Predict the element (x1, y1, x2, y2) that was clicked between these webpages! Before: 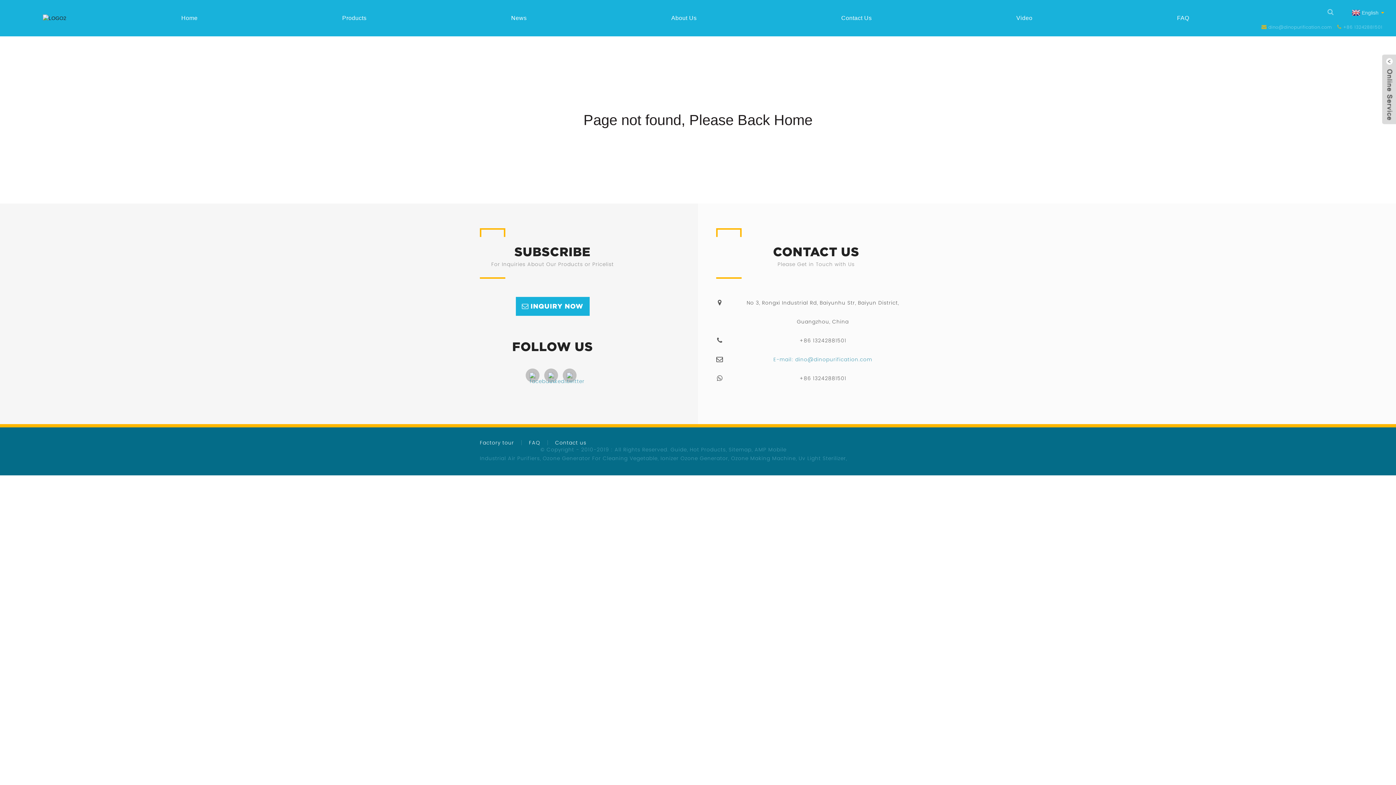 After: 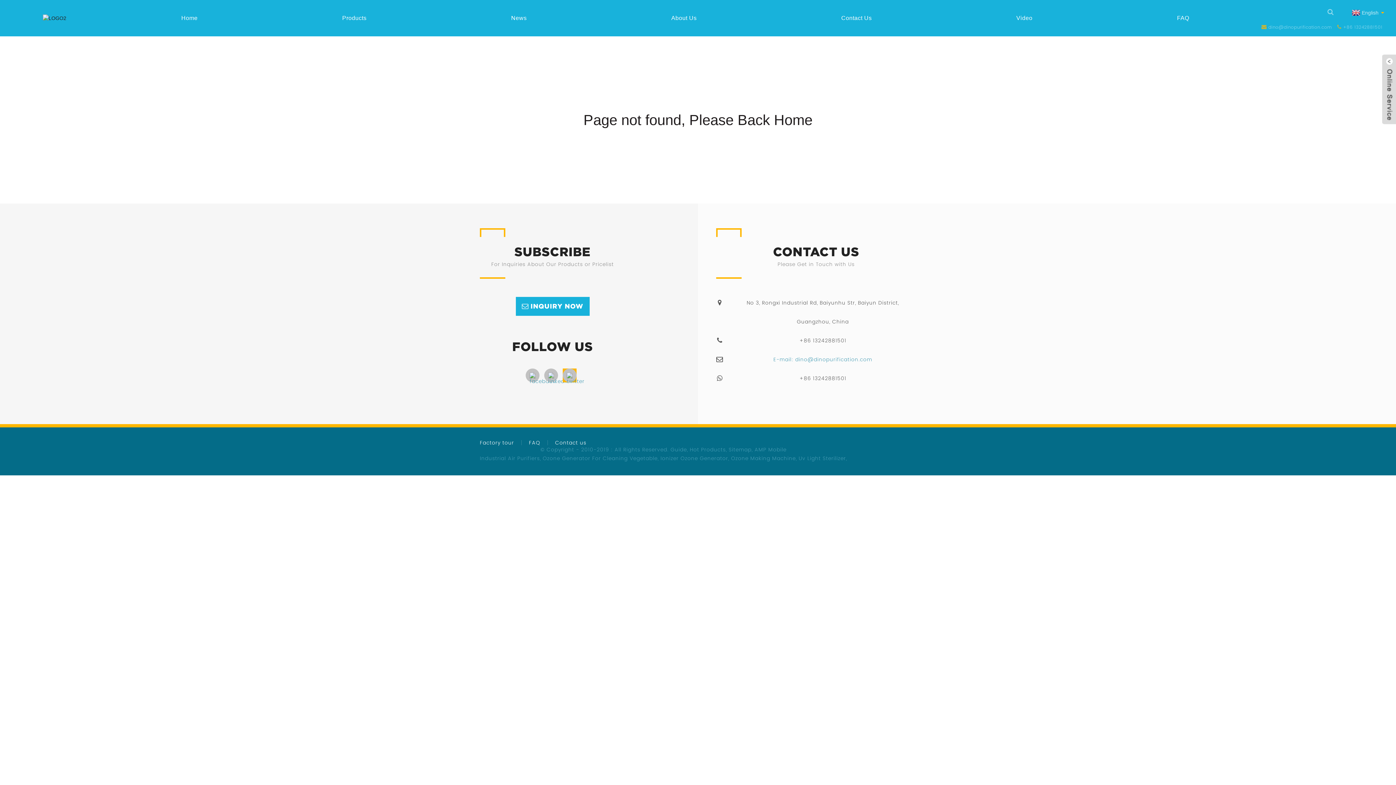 Action: bbox: (562, 368, 576, 382)